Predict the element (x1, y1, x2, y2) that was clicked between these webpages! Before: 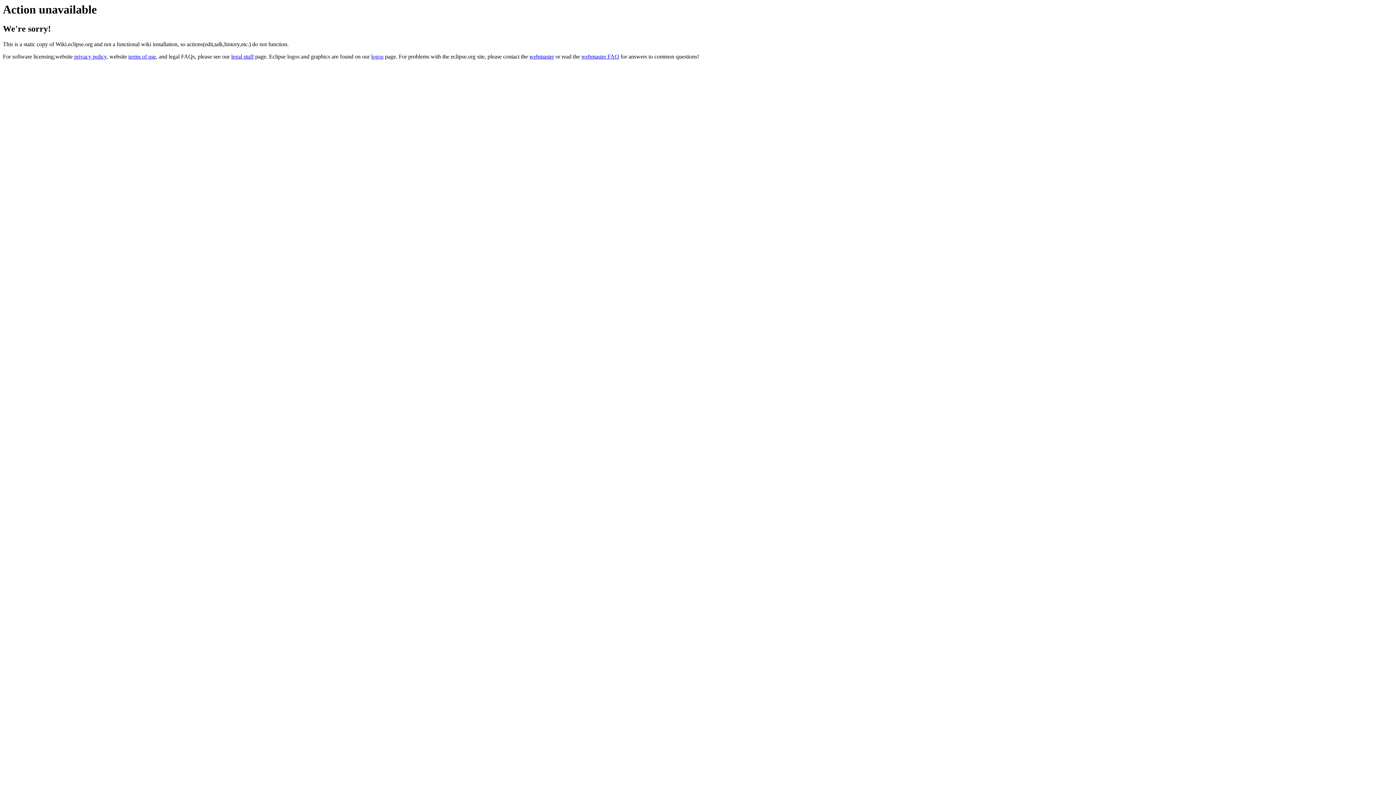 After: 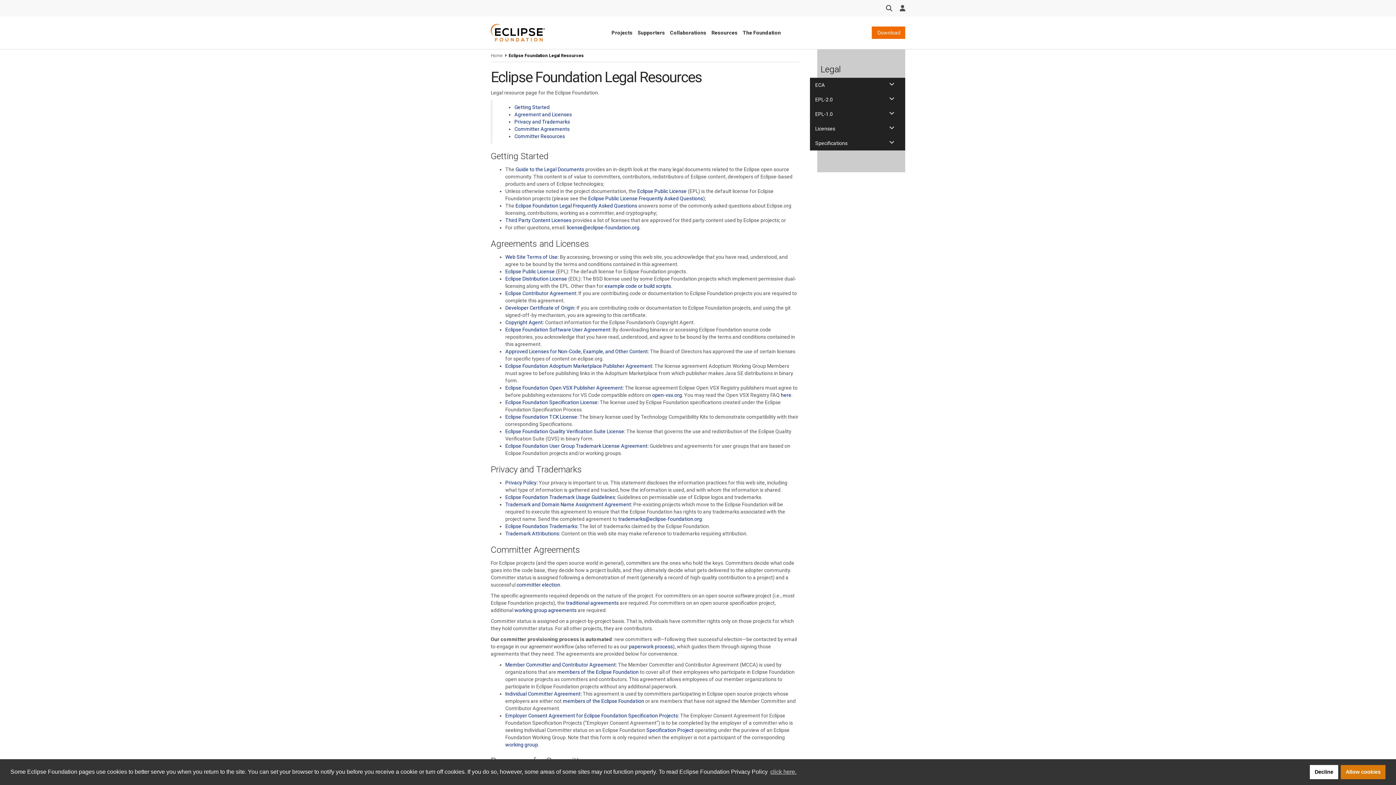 Action: bbox: (231, 53, 253, 59) label: legal stuff